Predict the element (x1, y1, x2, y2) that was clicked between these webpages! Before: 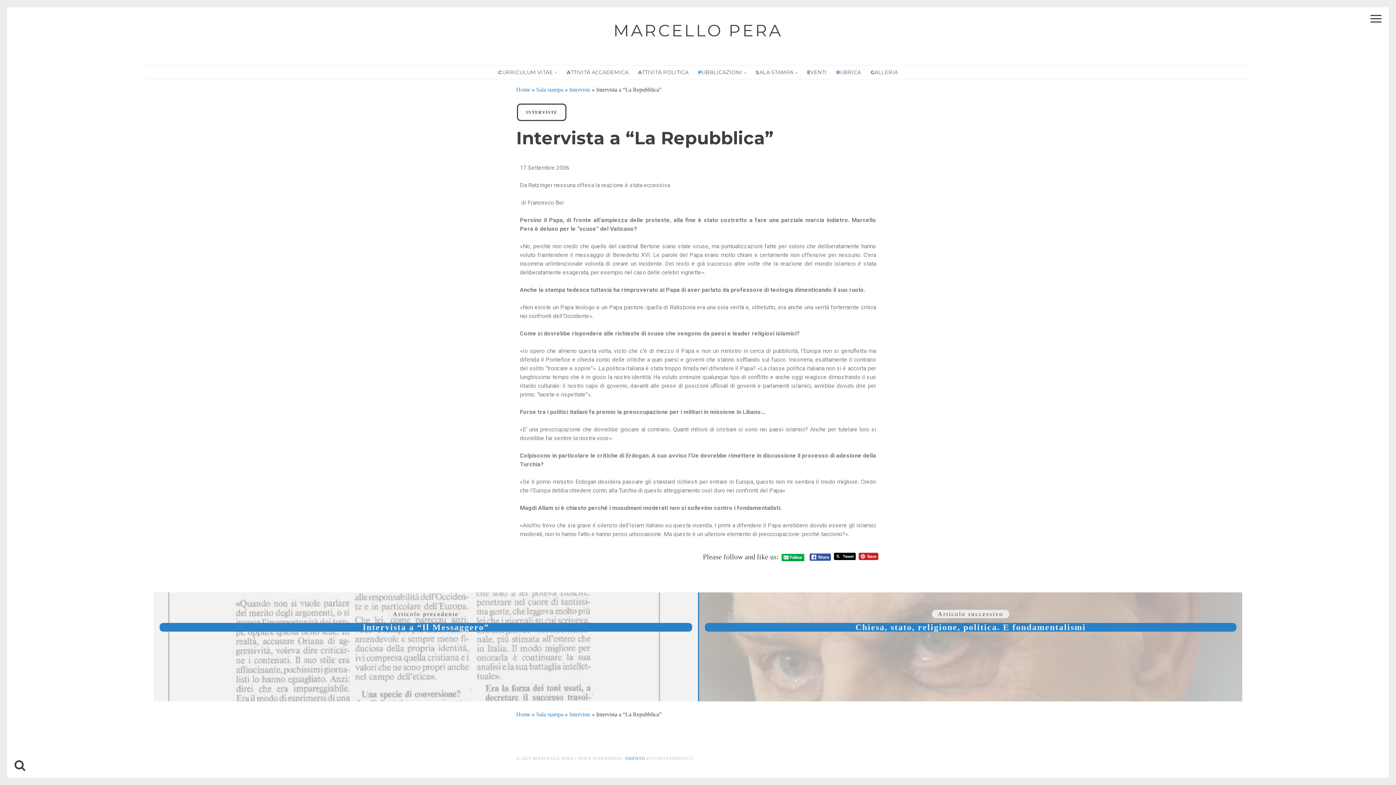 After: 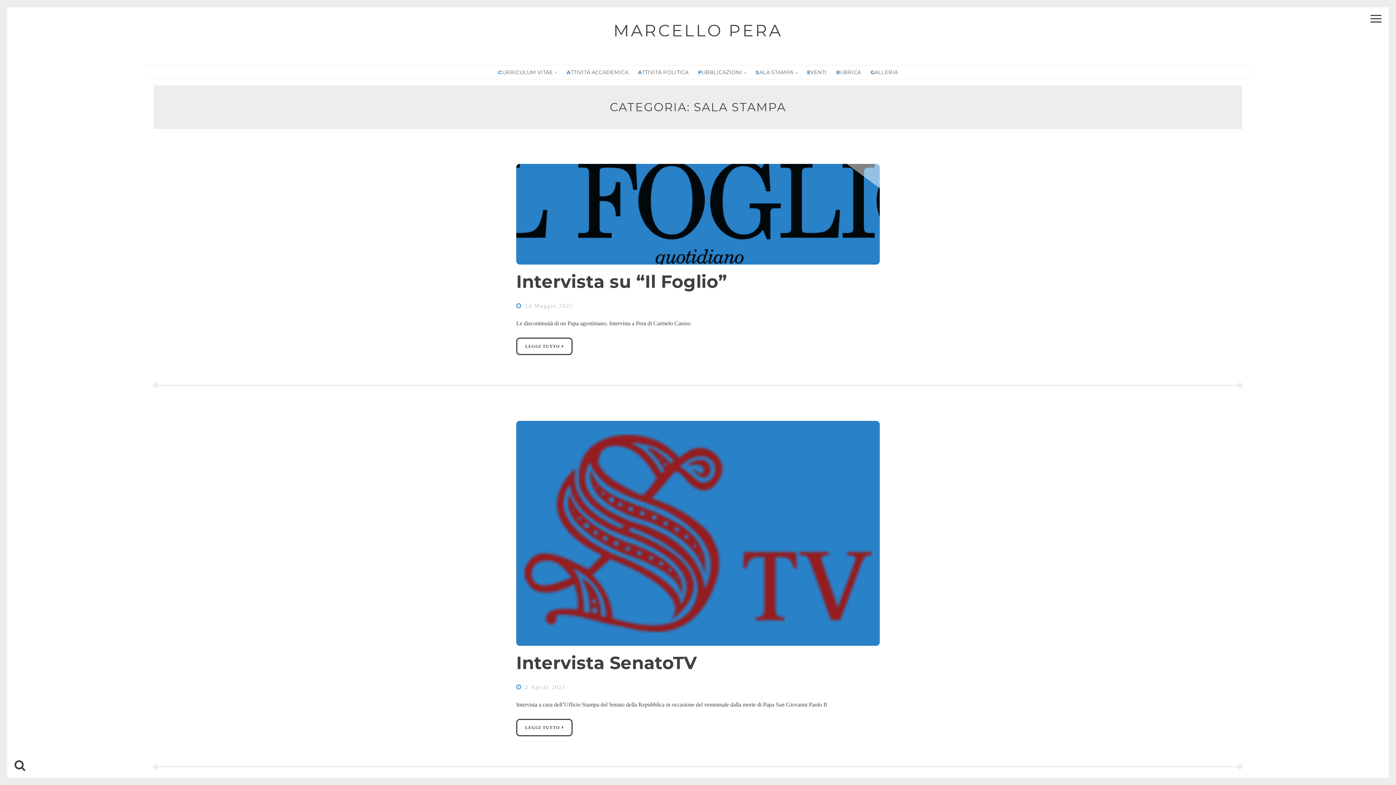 Action: bbox: (536, 711, 563, 717) label: Sala stampa